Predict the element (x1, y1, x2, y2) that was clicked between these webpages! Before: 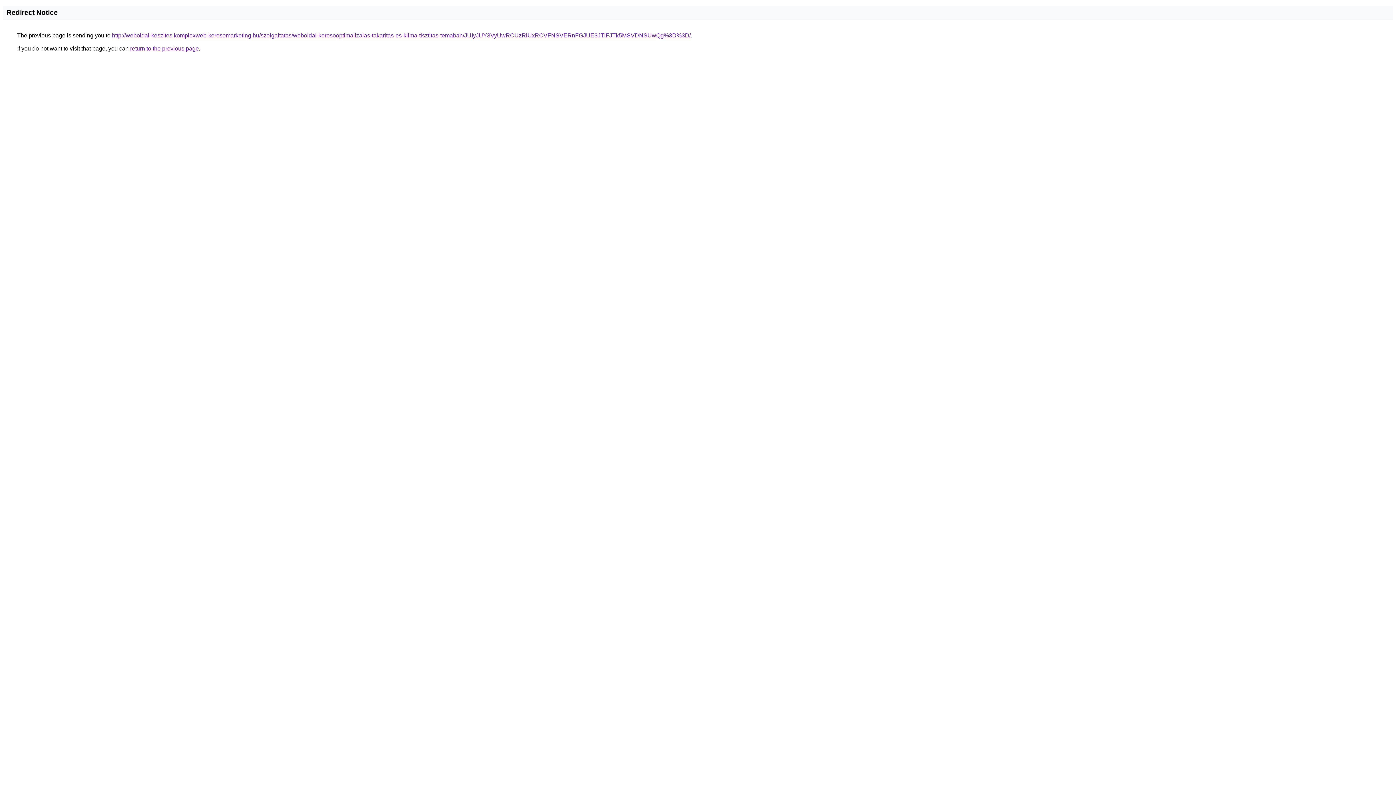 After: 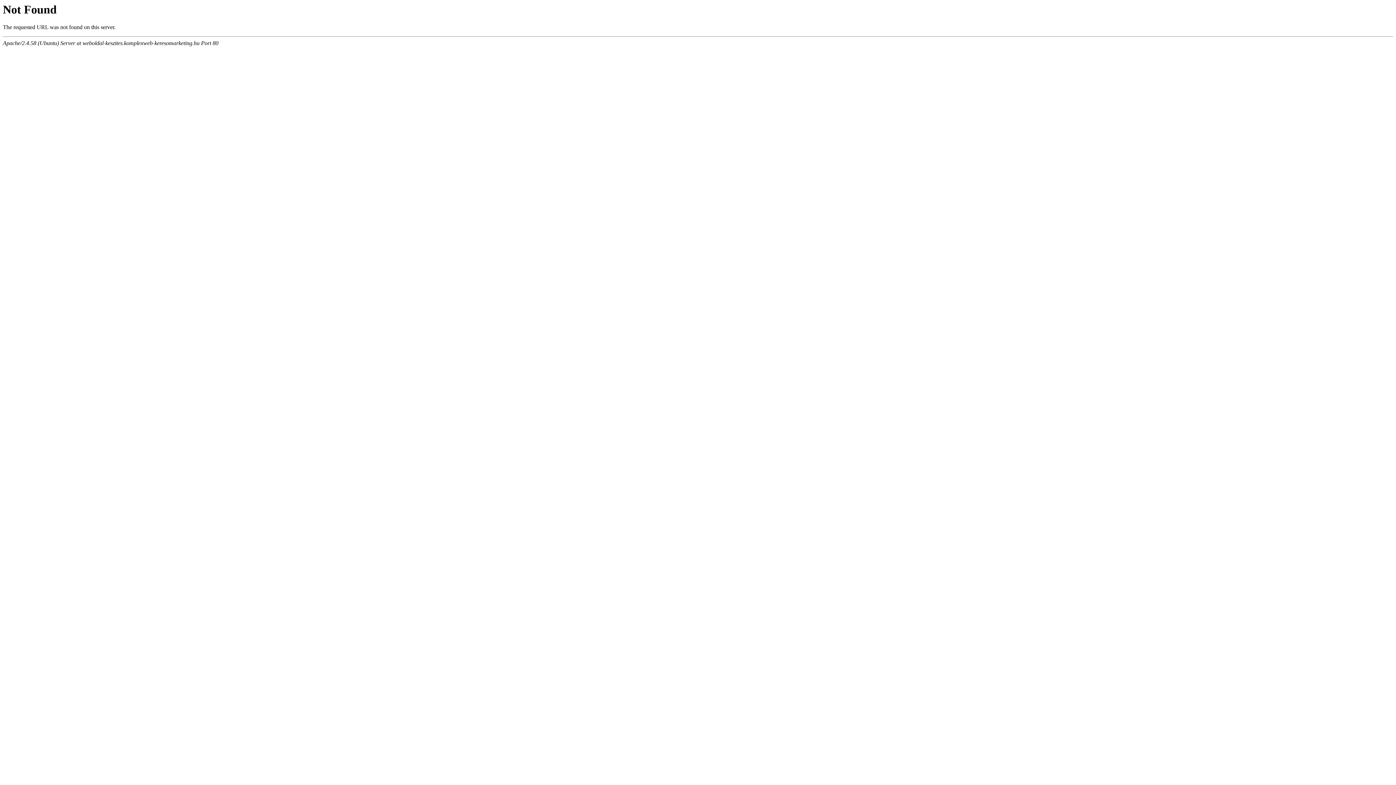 Action: label: http://weboldal-keszites.komplexweb-keresomarketing.hu/szolgaltatas/weboldal-keresooptimalizalas-takaritas-es-klima-tisztitas-temaban/JUIyJUY3VyUwRCUzRiUxRCVFNSVERnFGJUE3JTlFJTk5MSVDNSUwQg%3D%3D/ bbox: (112, 32, 690, 38)